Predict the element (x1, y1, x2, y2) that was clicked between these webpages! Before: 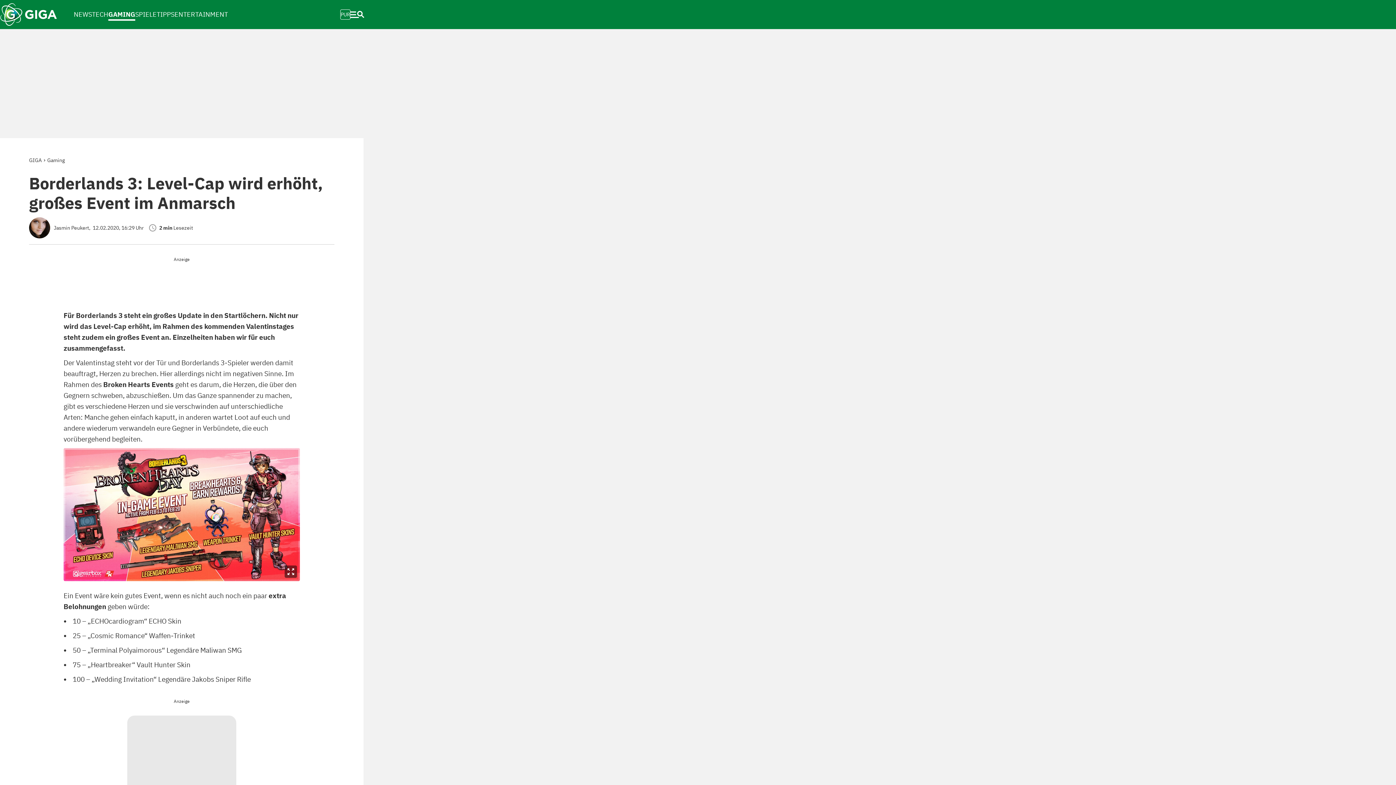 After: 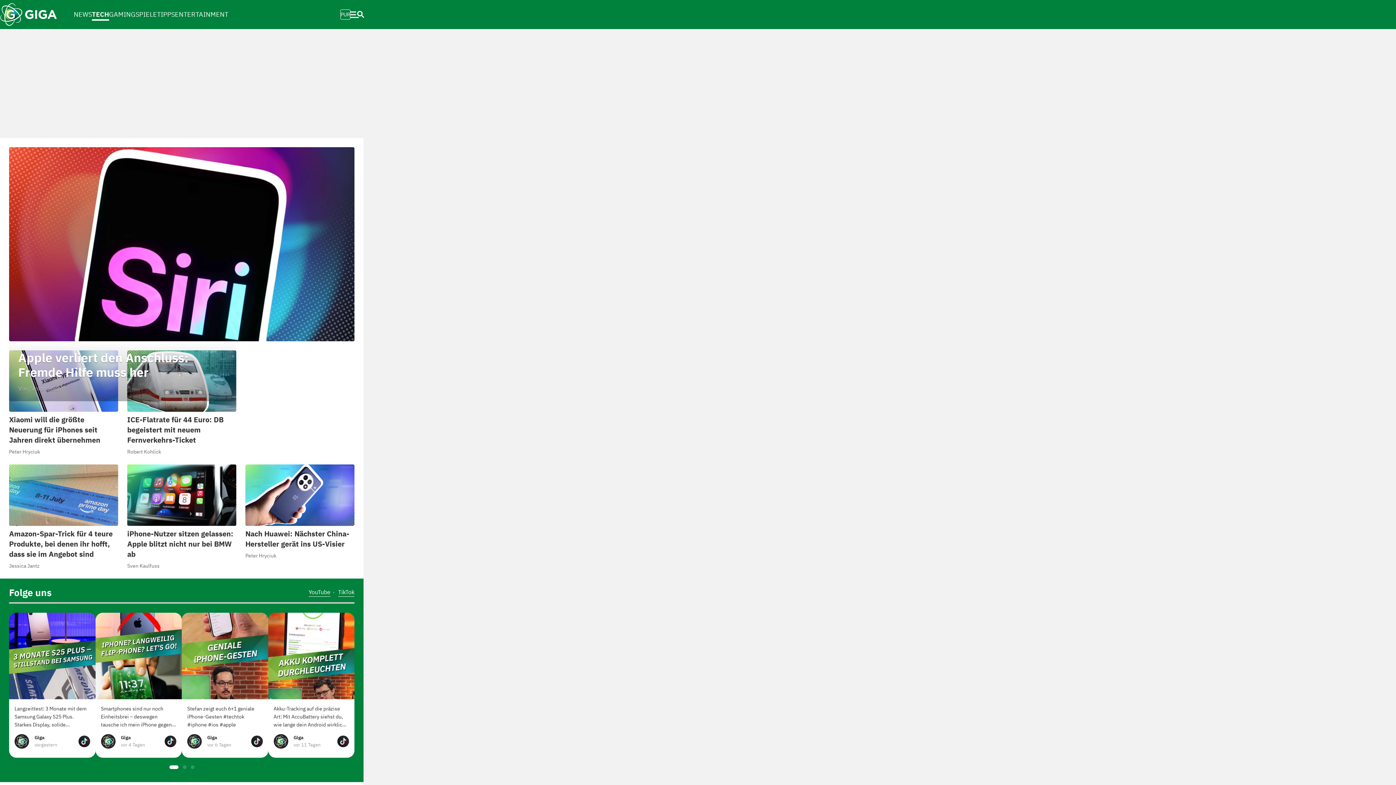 Action: bbox: (92, 2, 108, 26) label: TECH